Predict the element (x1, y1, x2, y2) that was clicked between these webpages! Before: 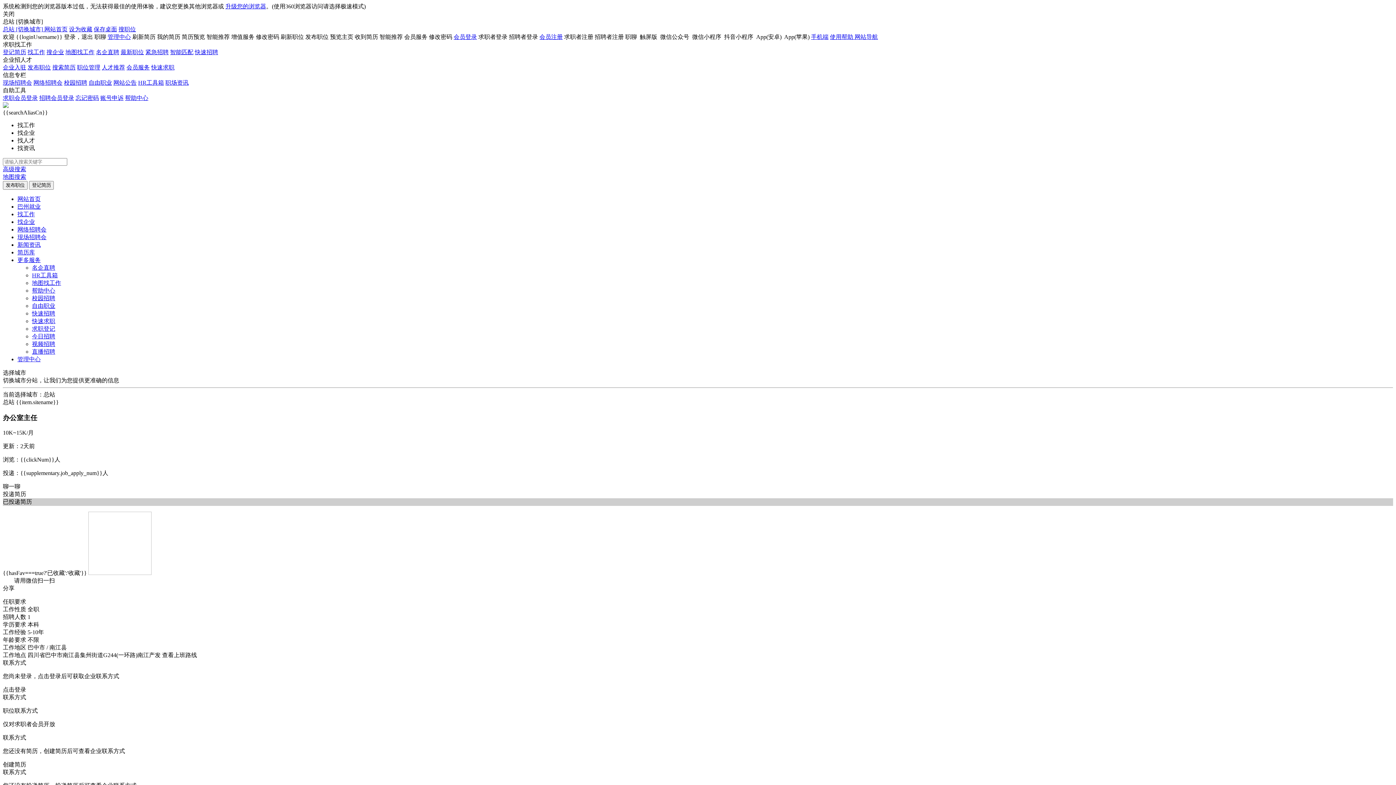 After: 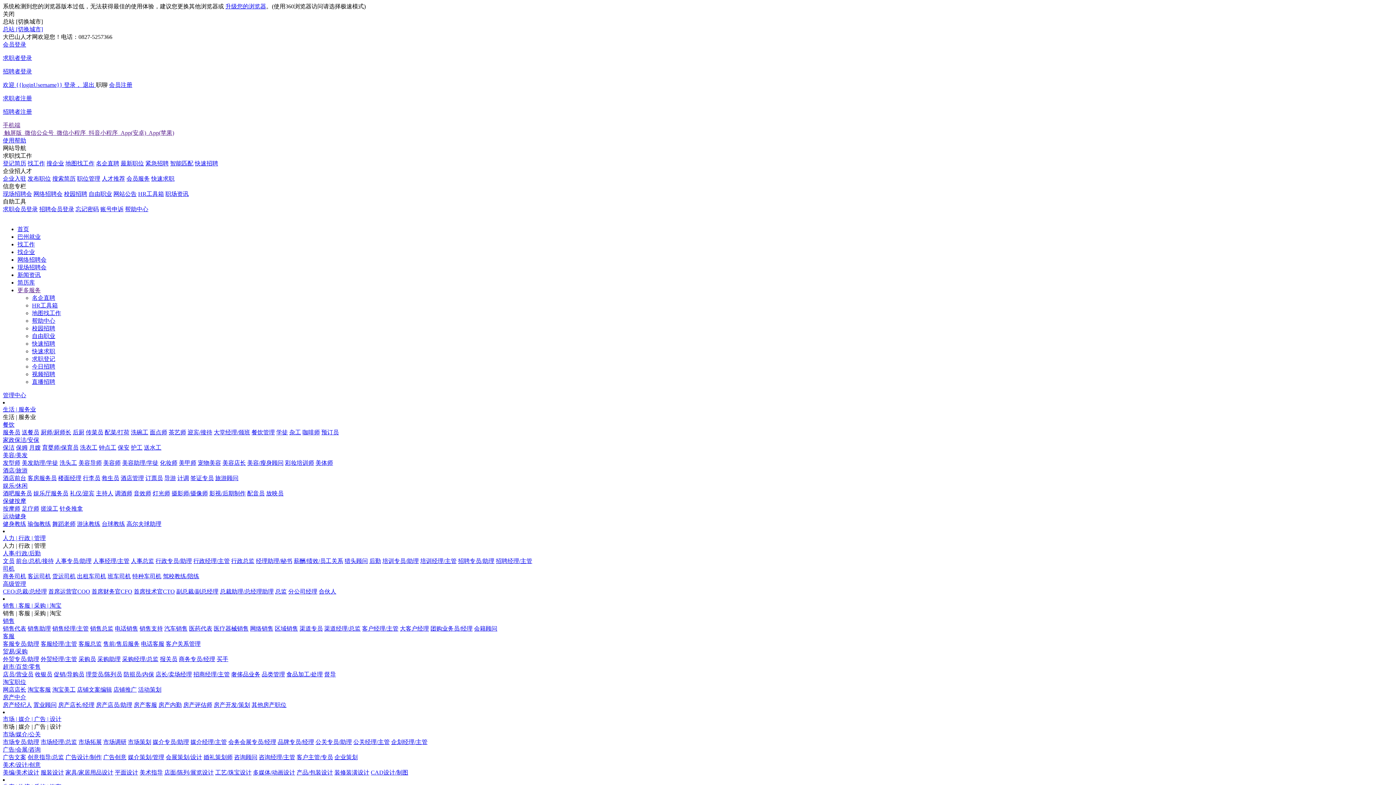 Action: label: 名企直聘 bbox: (96, 49, 119, 55)